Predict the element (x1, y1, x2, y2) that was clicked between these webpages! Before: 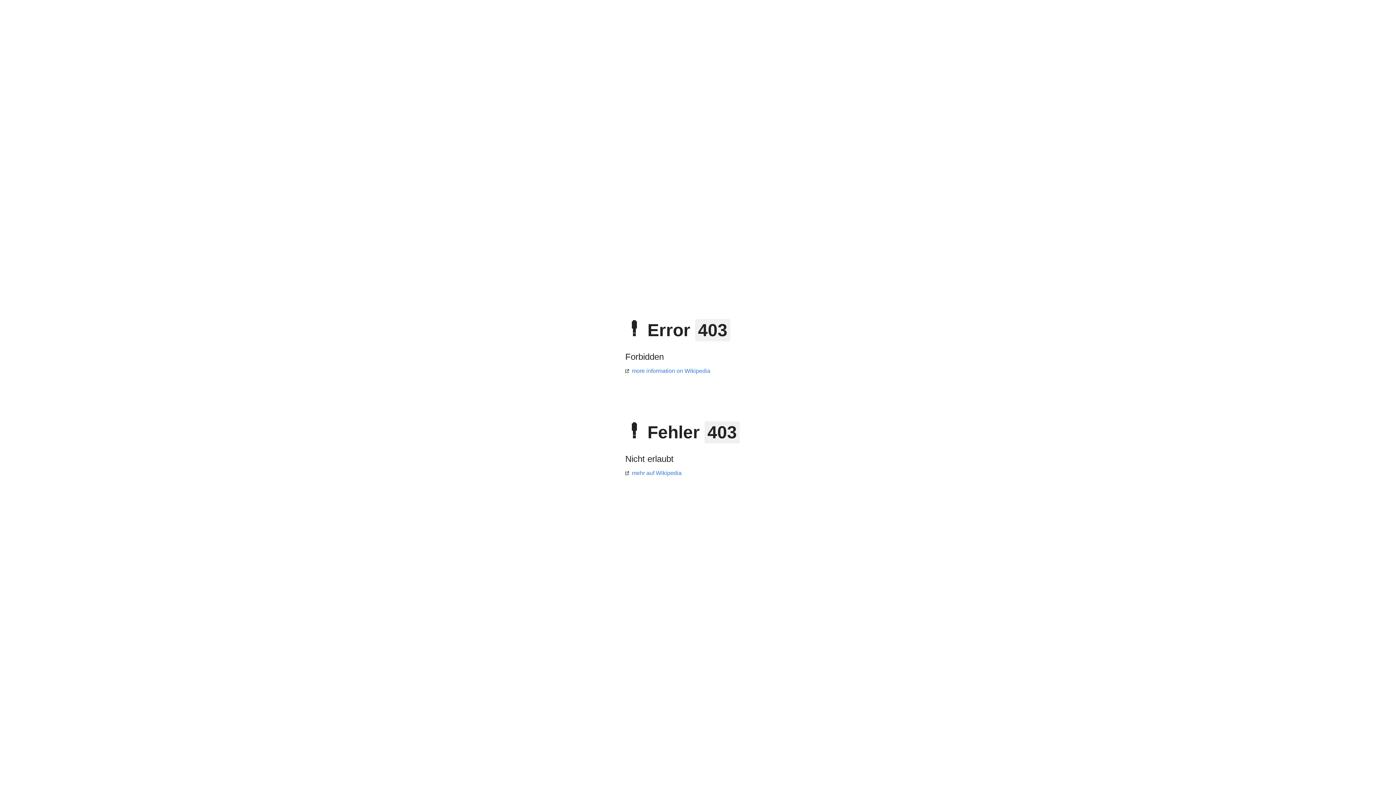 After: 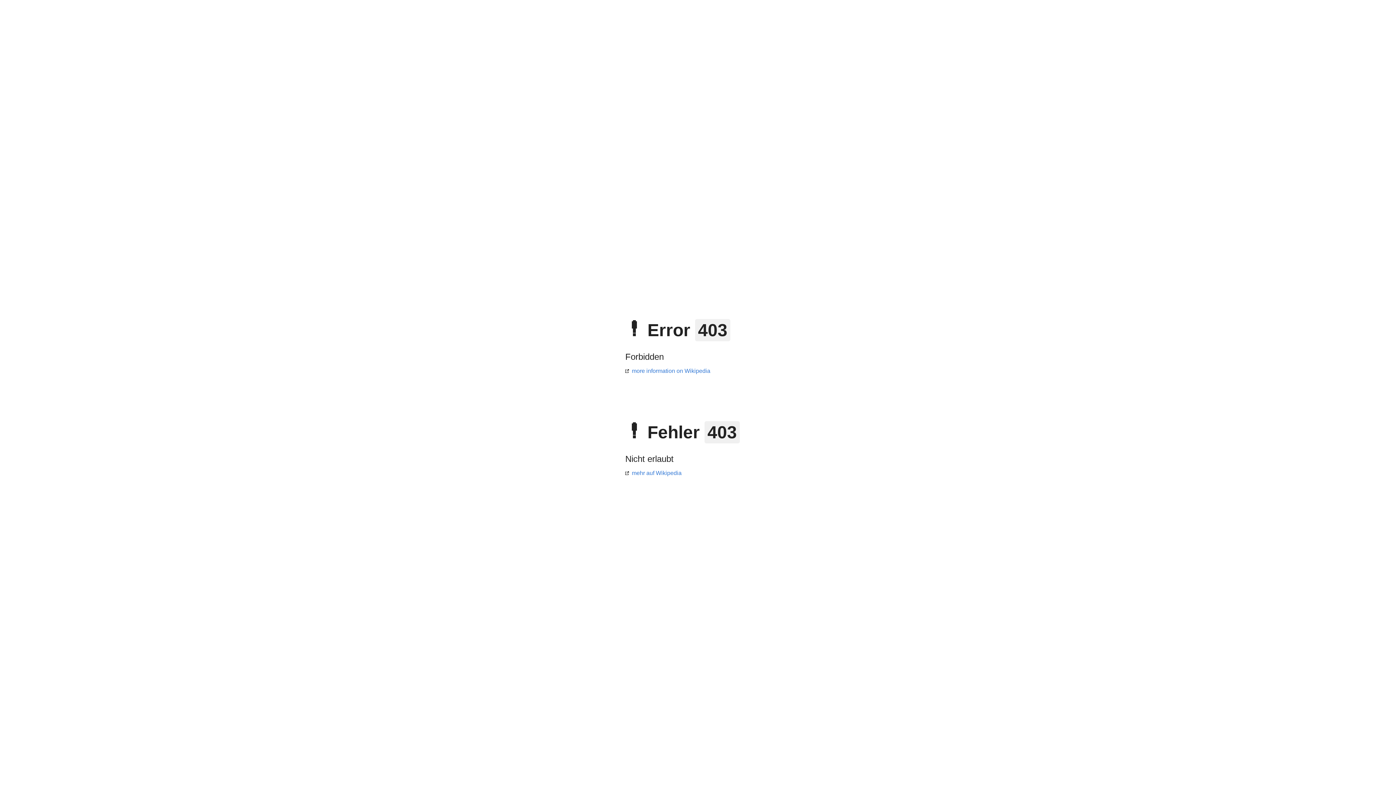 Action: label: more information on Wikipedia bbox: (625, 368, 710, 374)